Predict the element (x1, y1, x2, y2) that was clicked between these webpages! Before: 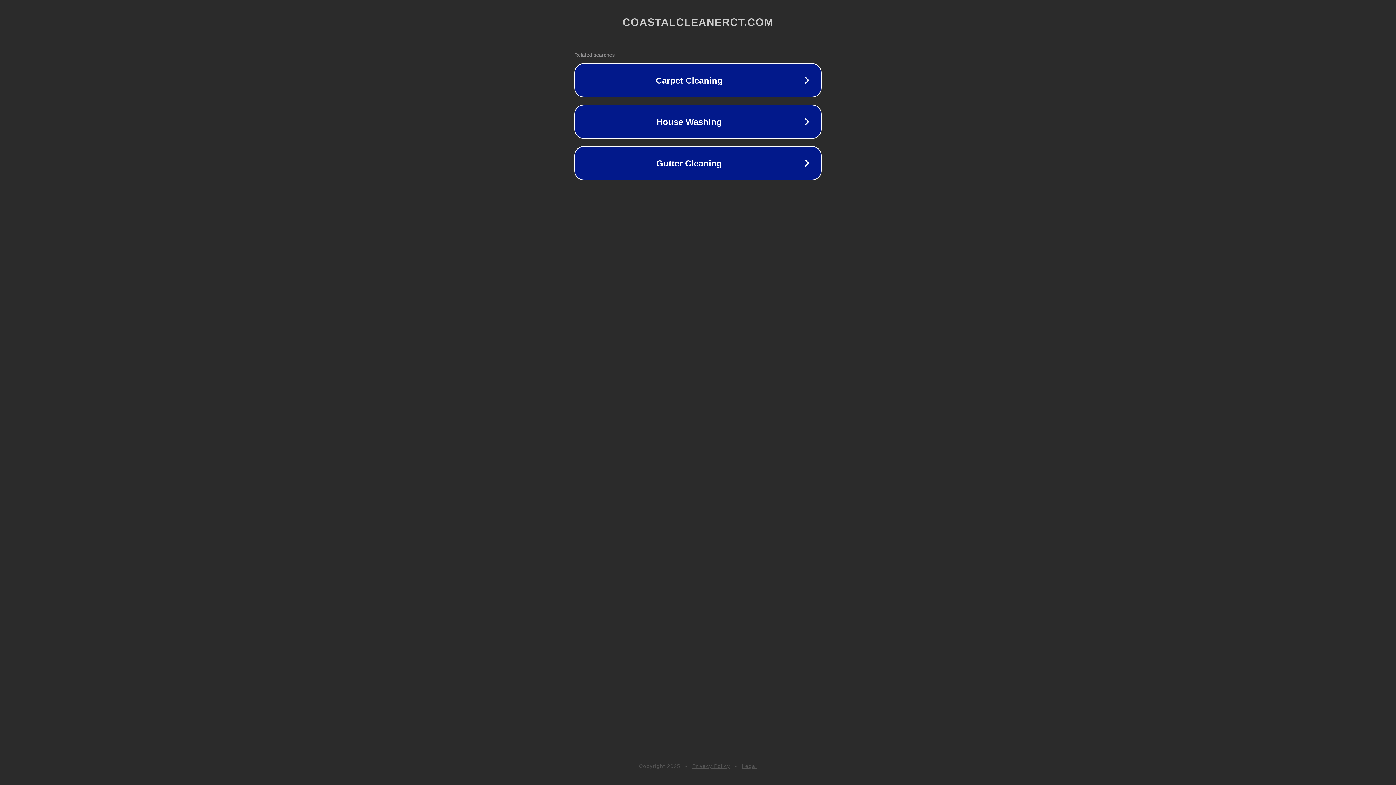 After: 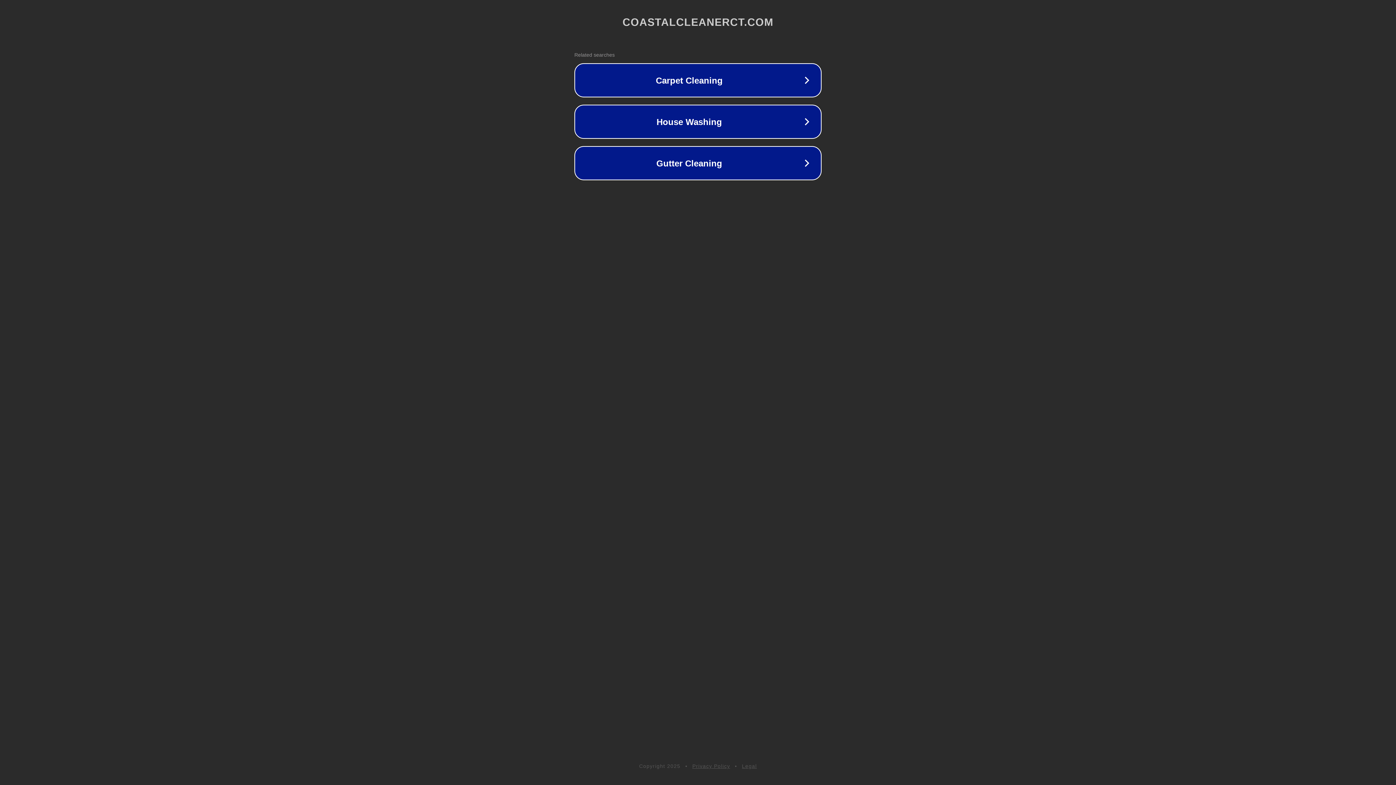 Action: bbox: (692, 763, 730, 769) label: Privacy Policy